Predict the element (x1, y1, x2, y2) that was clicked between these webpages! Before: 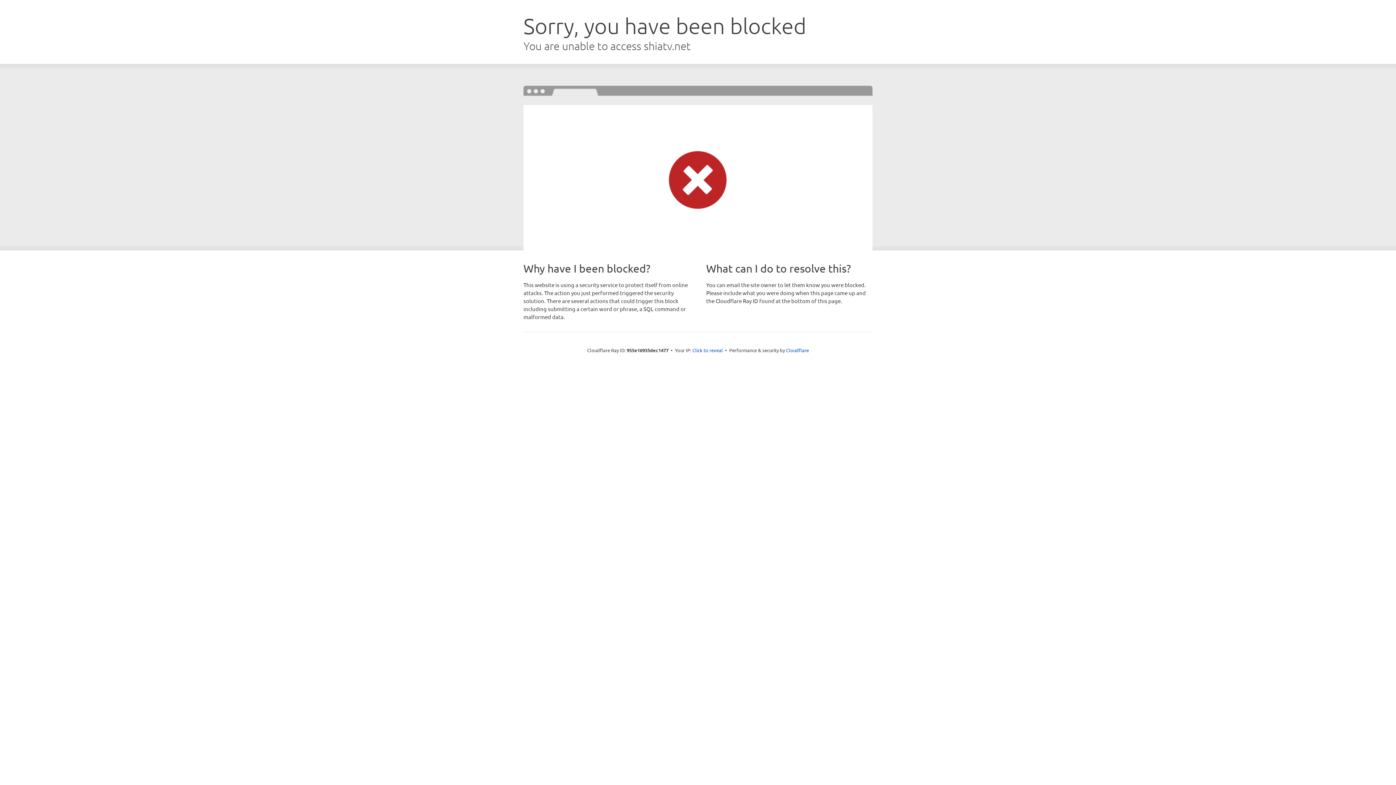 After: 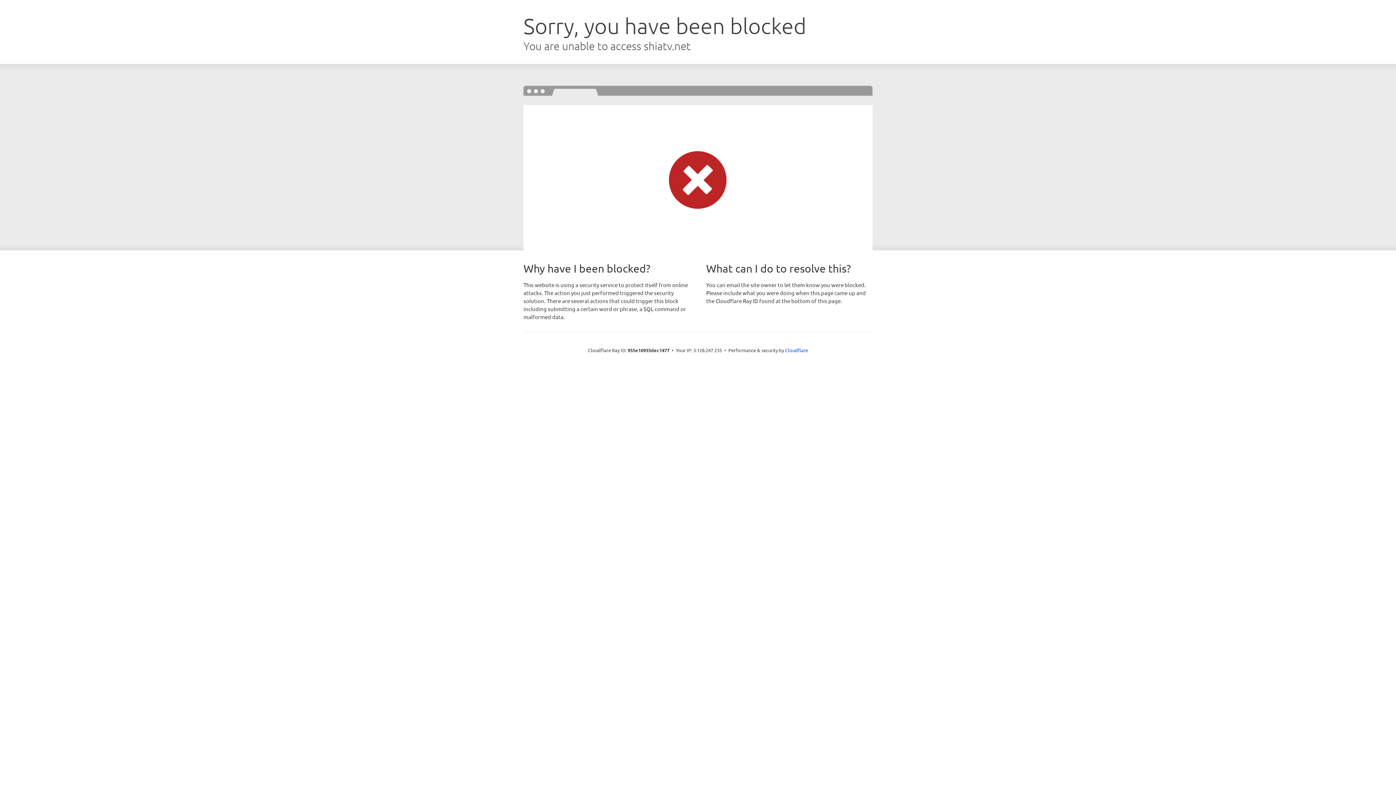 Action: label: Click to reveal bbox: (692, 346, 723, 353)